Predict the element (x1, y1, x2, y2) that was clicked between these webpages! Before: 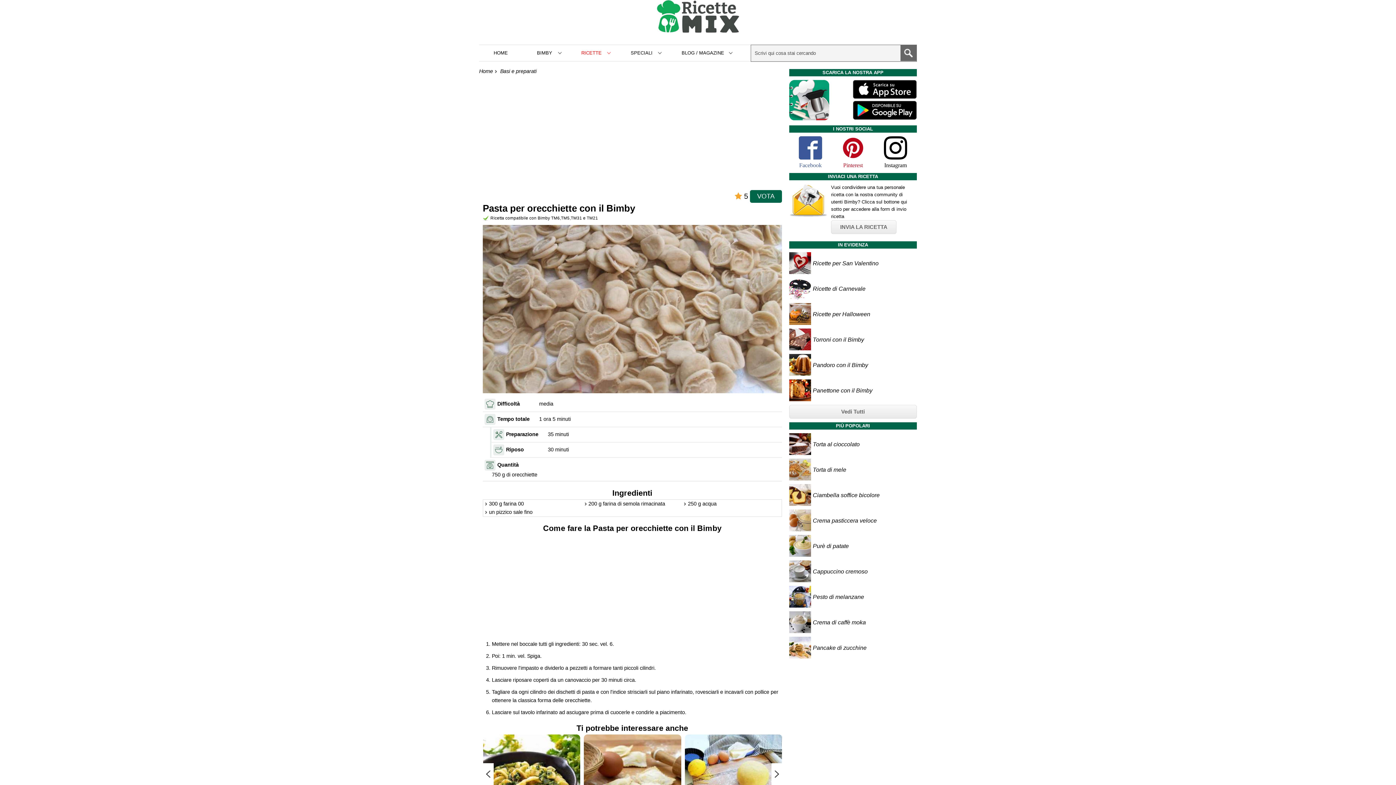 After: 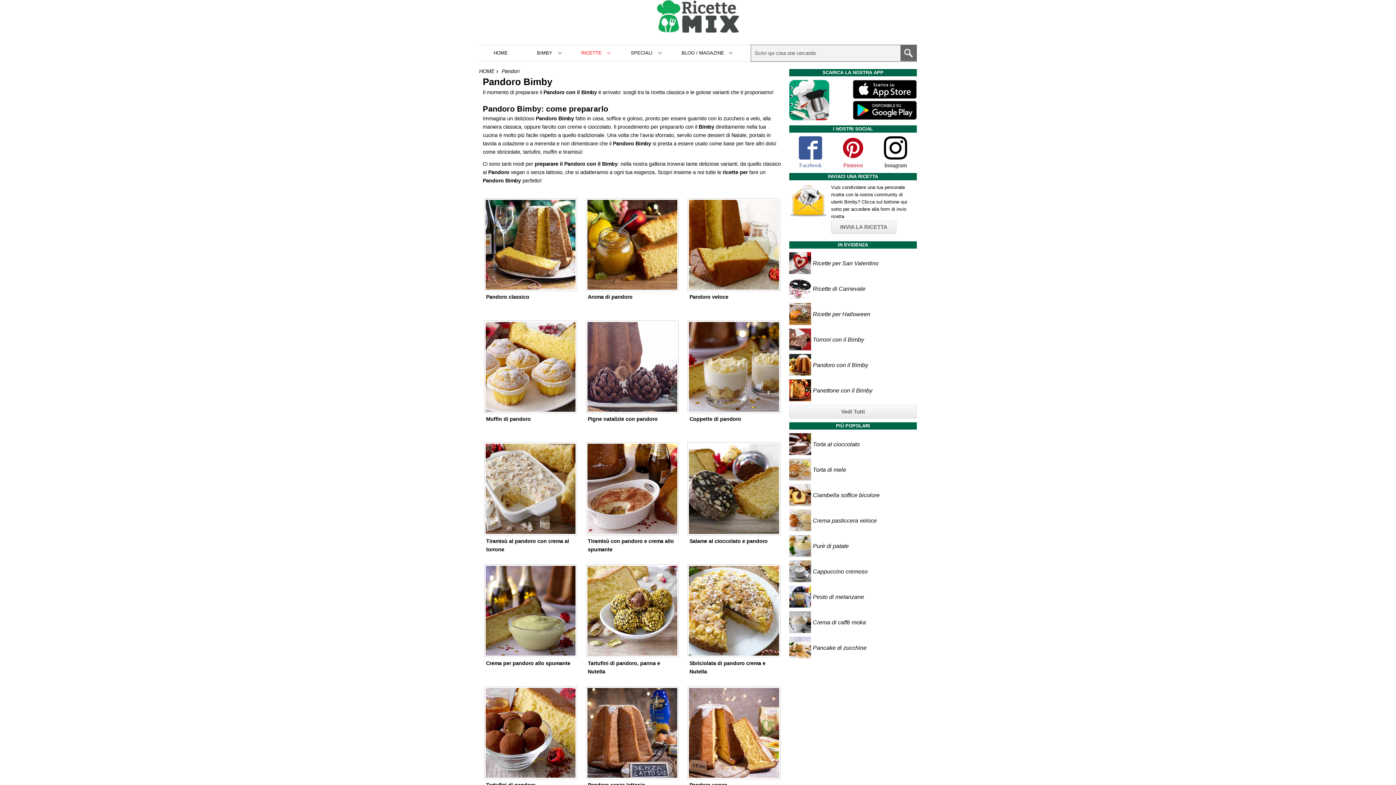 Action: bbox: (789, 354, 917, 375) label: Pandoro con il Bimby